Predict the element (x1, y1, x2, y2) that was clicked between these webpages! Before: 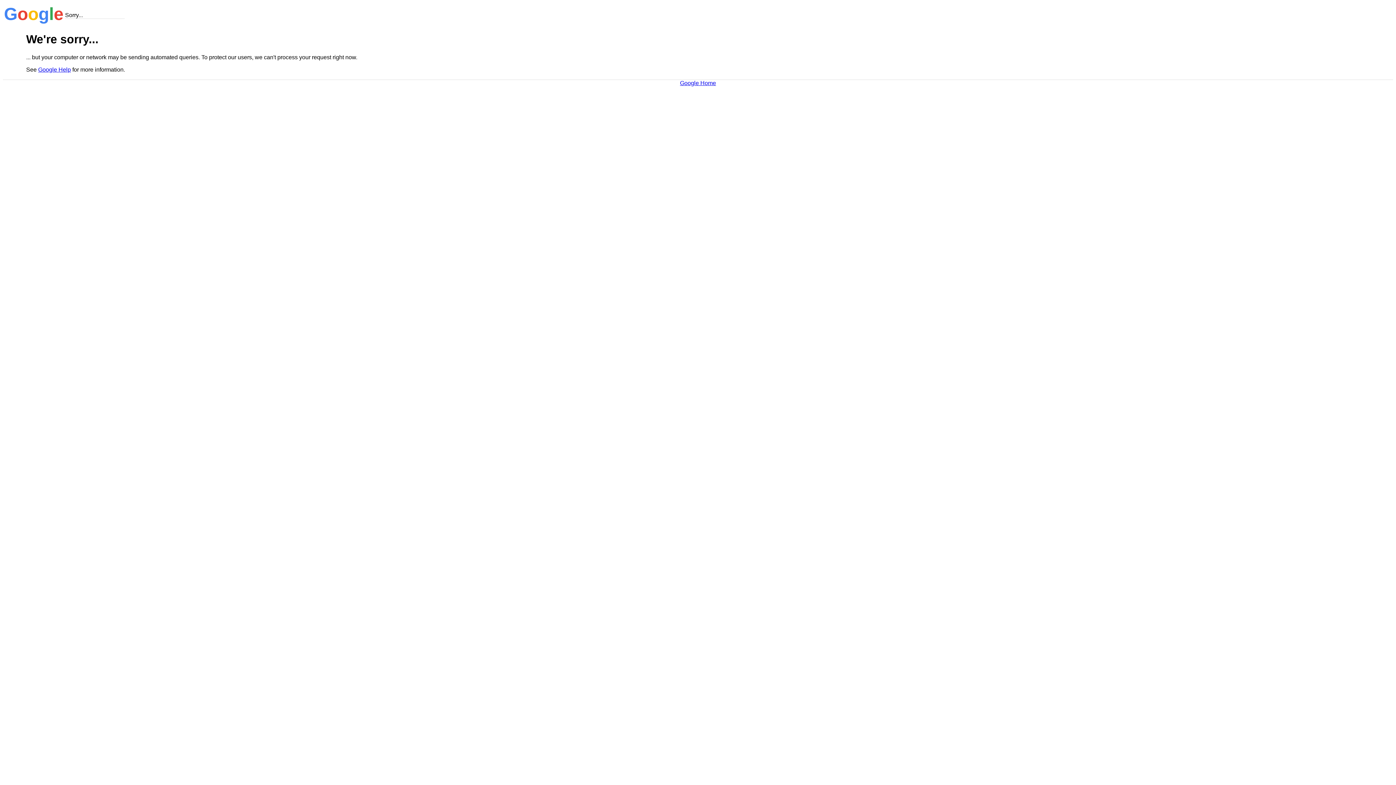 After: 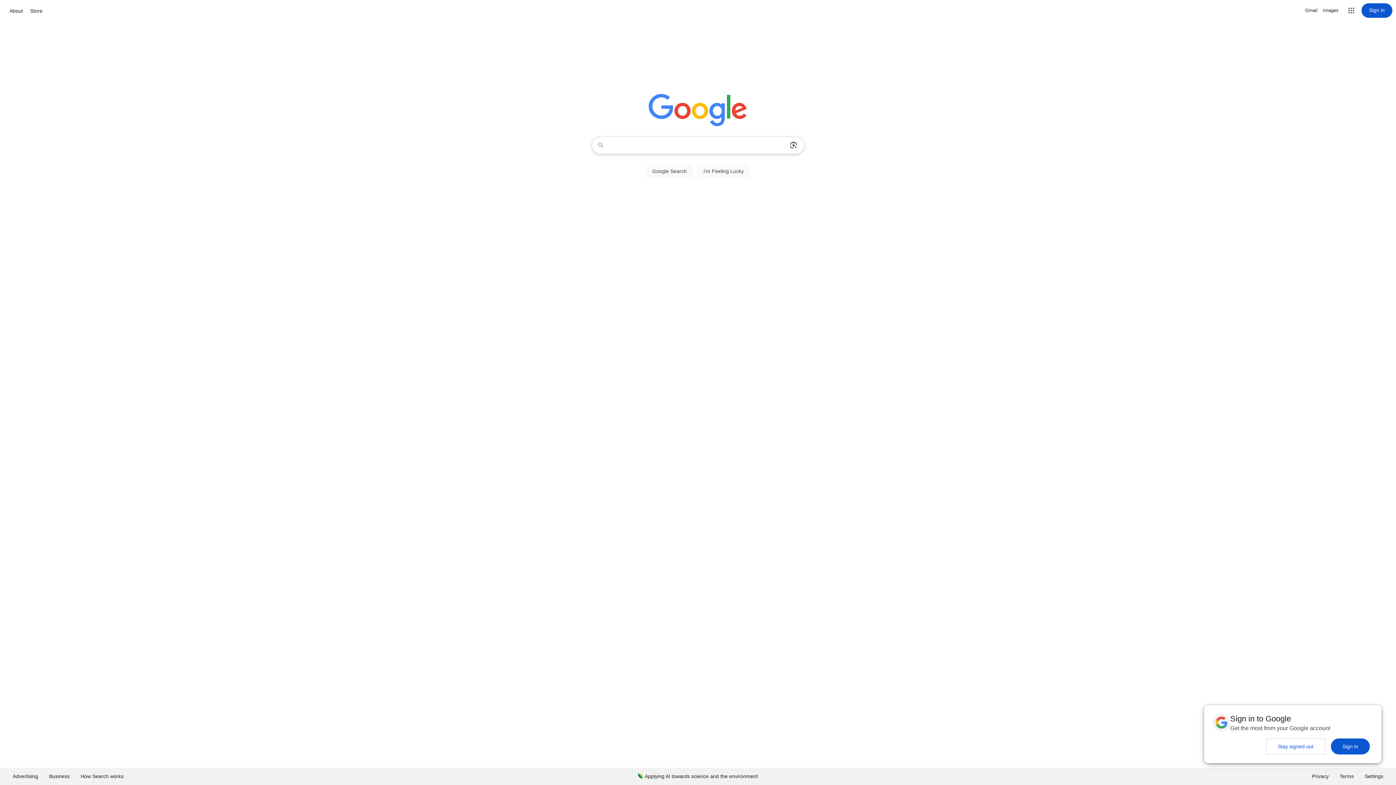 Action: bbox: (680, 79, 716, 86) label: Google Home